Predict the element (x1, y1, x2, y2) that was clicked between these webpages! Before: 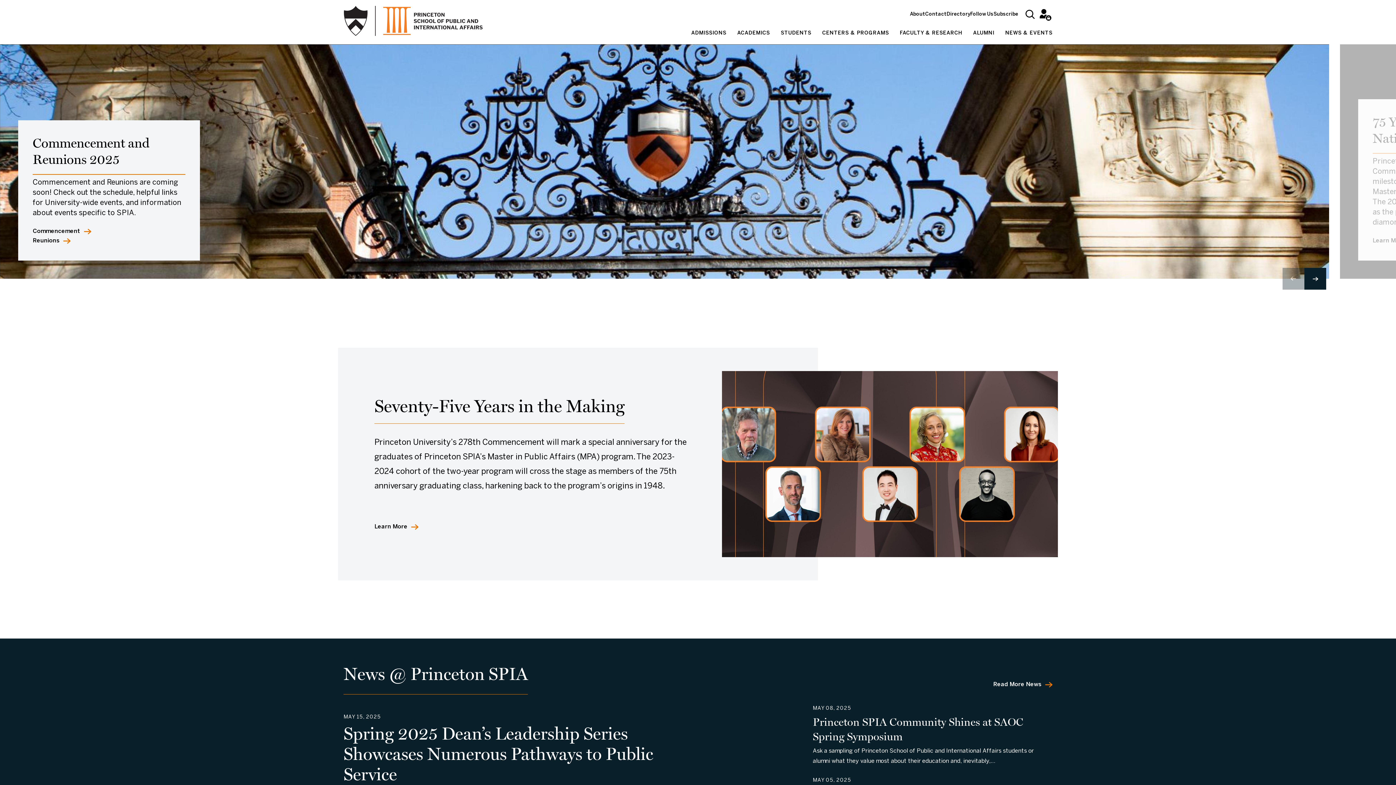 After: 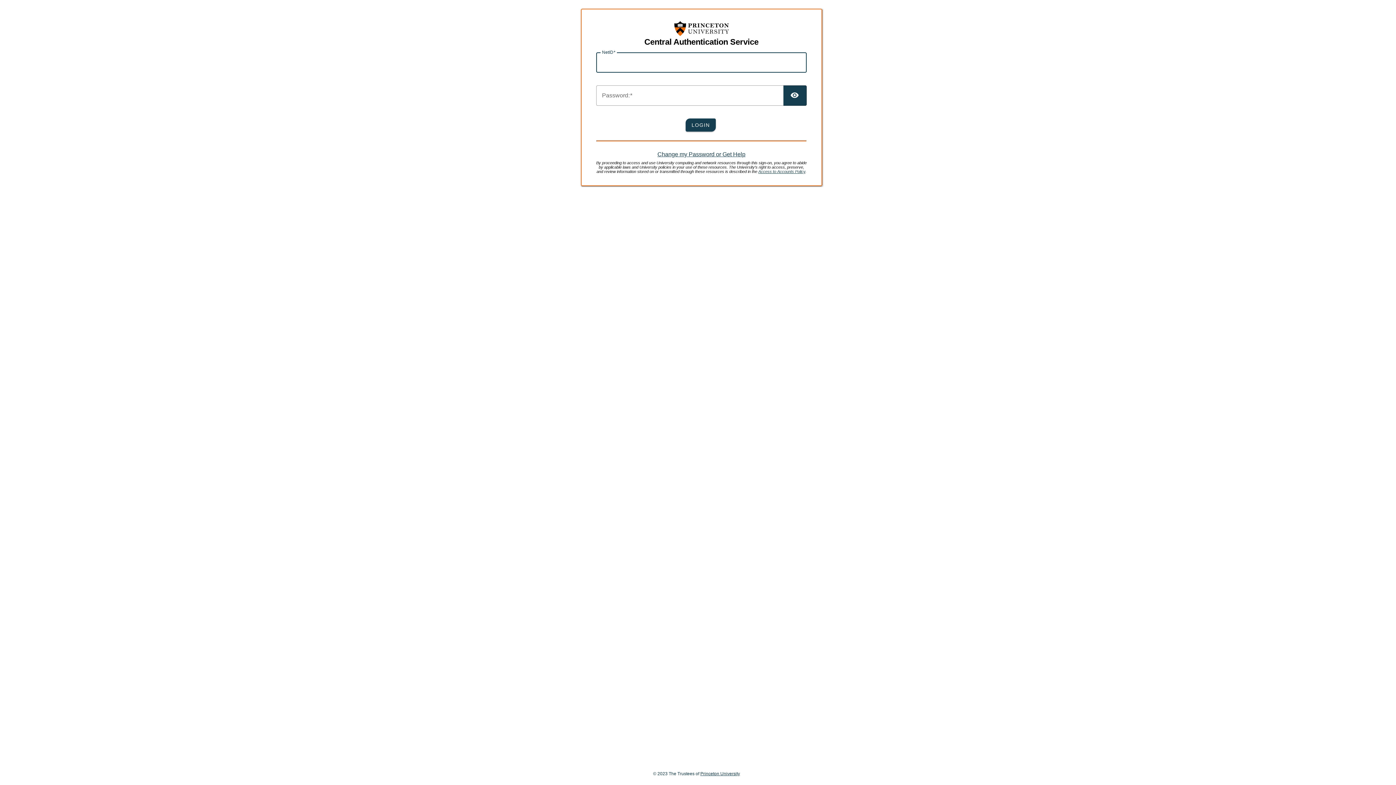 Action: label: Intranet bbox: (1040, 9, 1049, 18)